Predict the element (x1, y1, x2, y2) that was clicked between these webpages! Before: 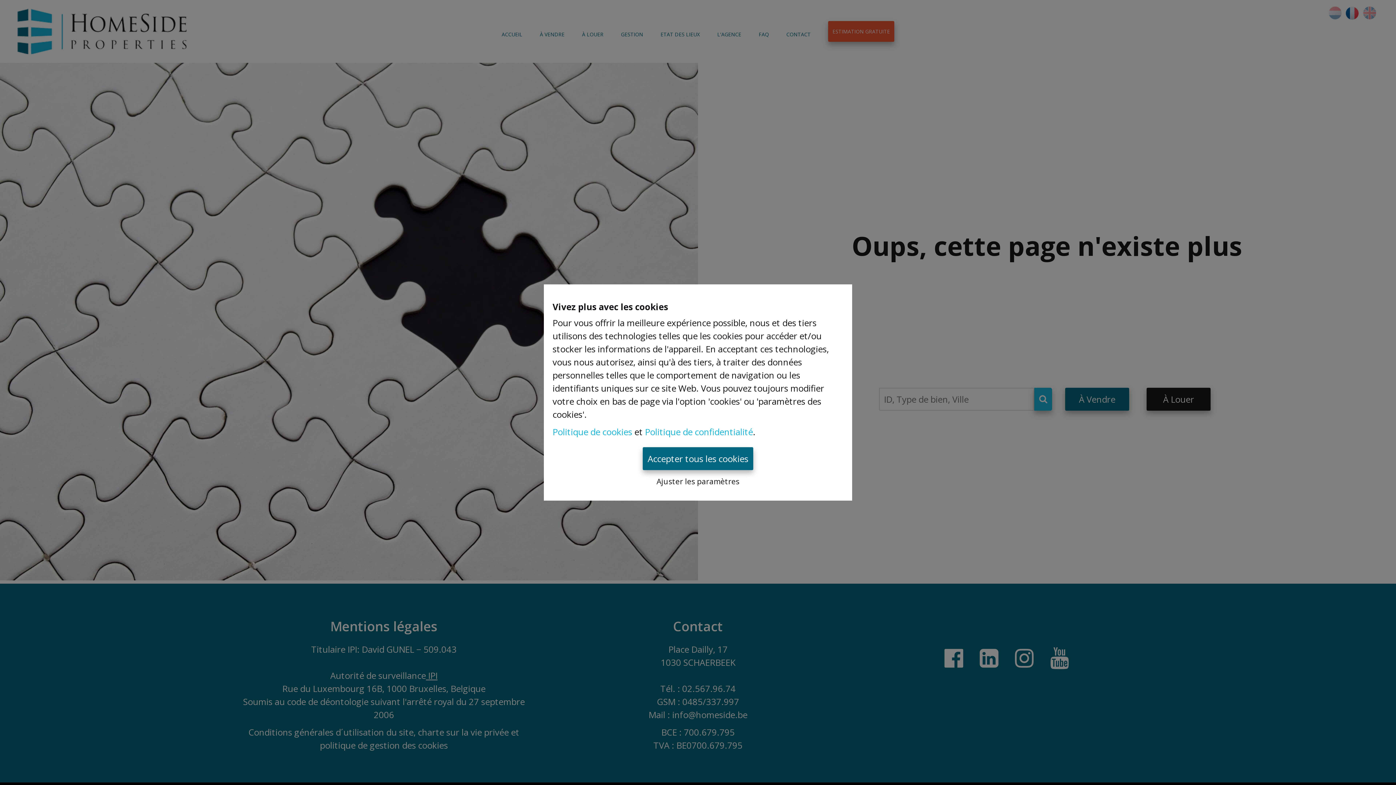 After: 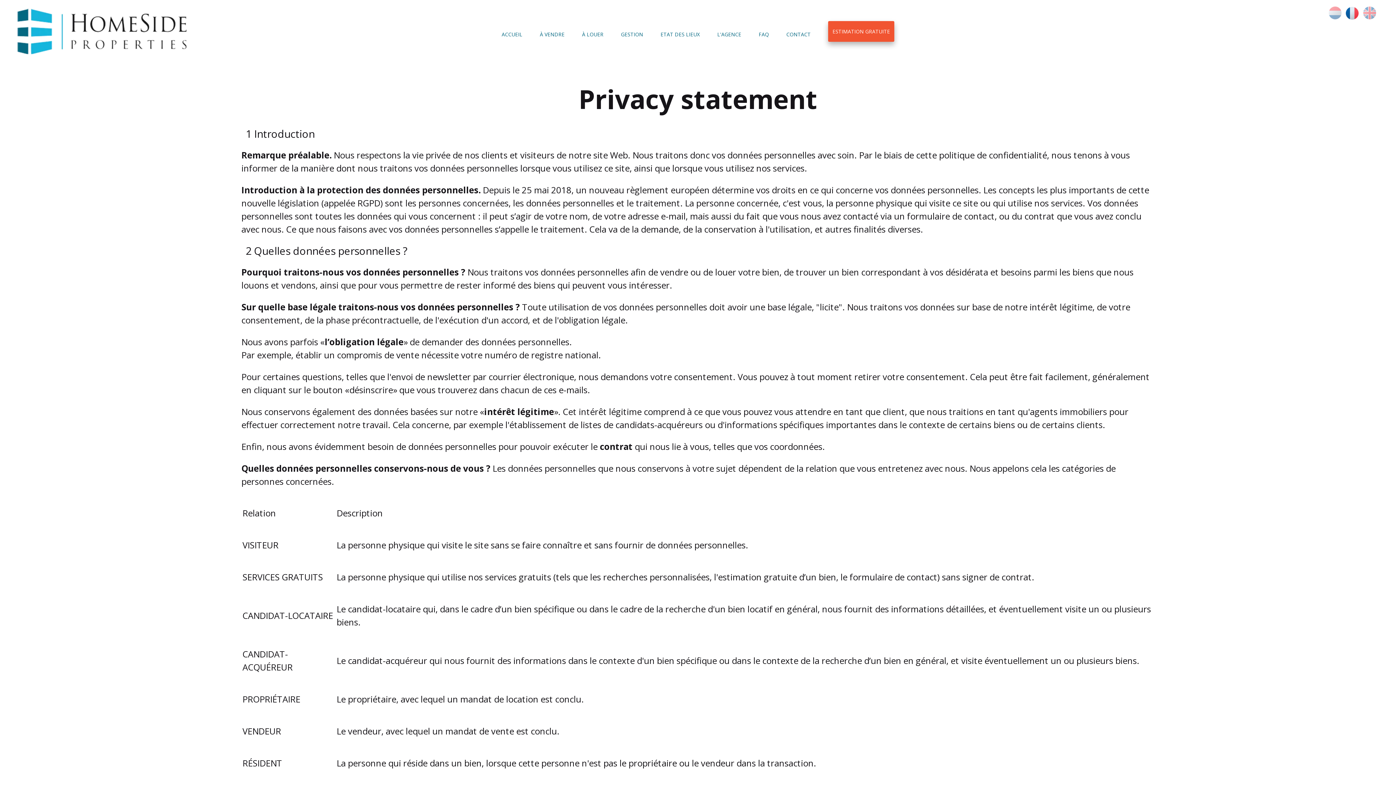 Action: label: Politique de confidentialité bbox: (645, 426, 753, 438)